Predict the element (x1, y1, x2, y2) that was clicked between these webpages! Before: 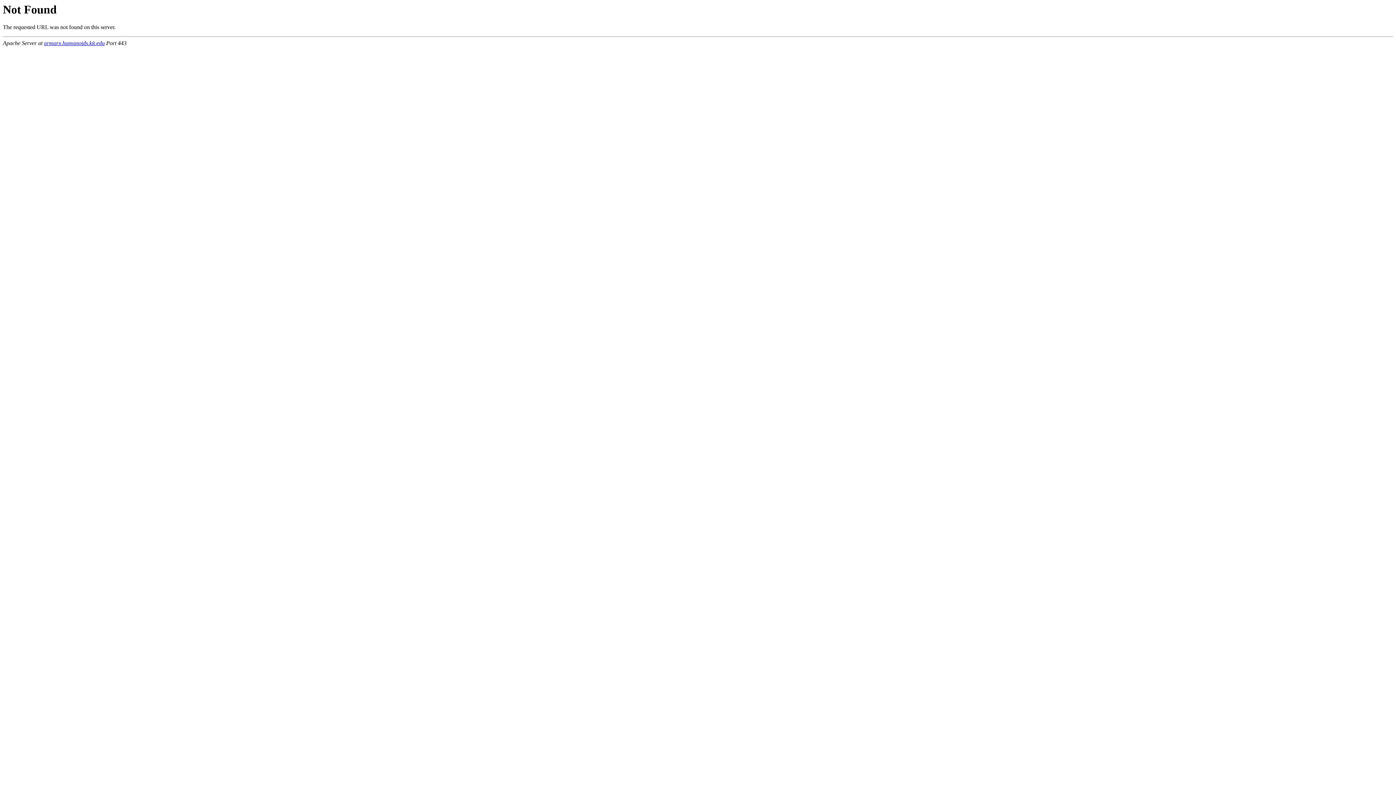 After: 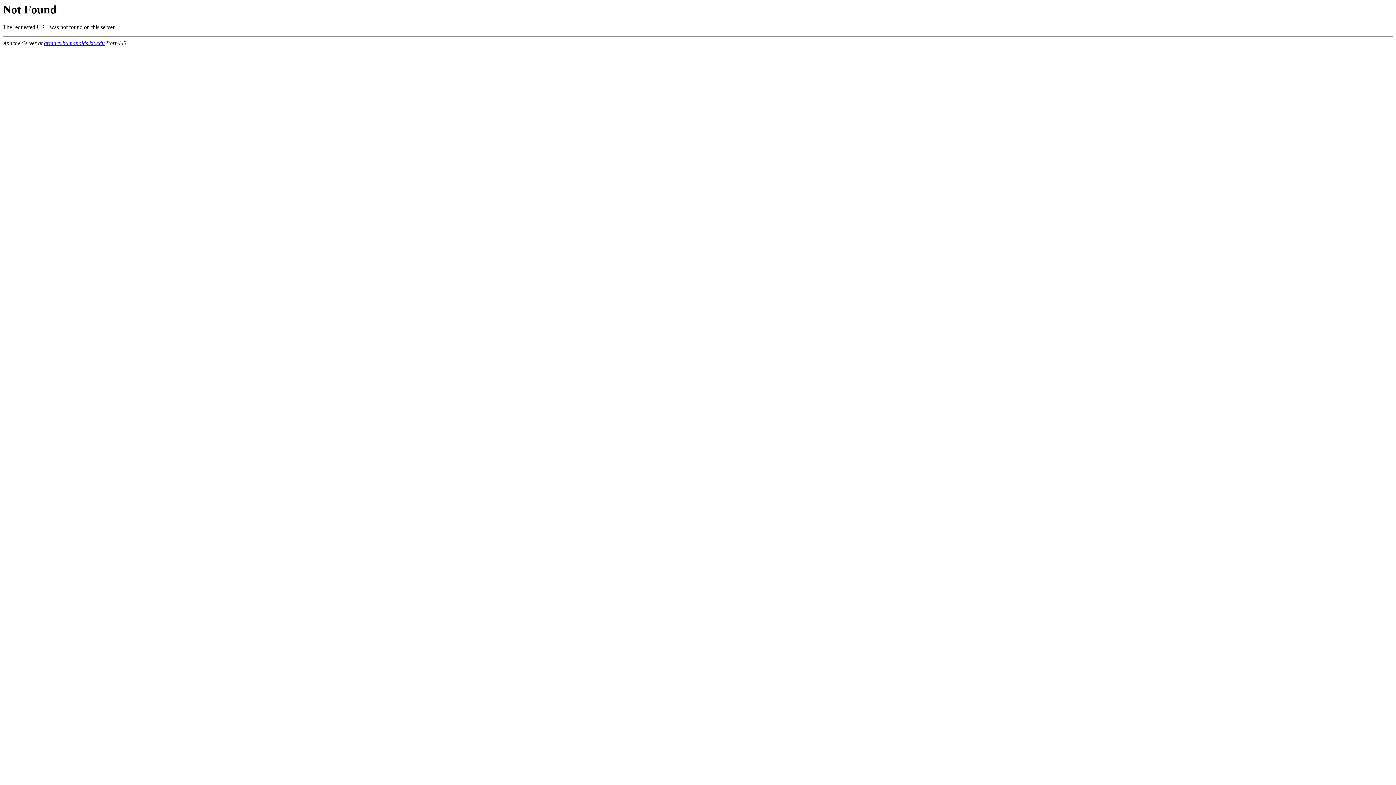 Action: label: armarx.humanoids.kit.edu bbox: (44, 40, 104, 46)